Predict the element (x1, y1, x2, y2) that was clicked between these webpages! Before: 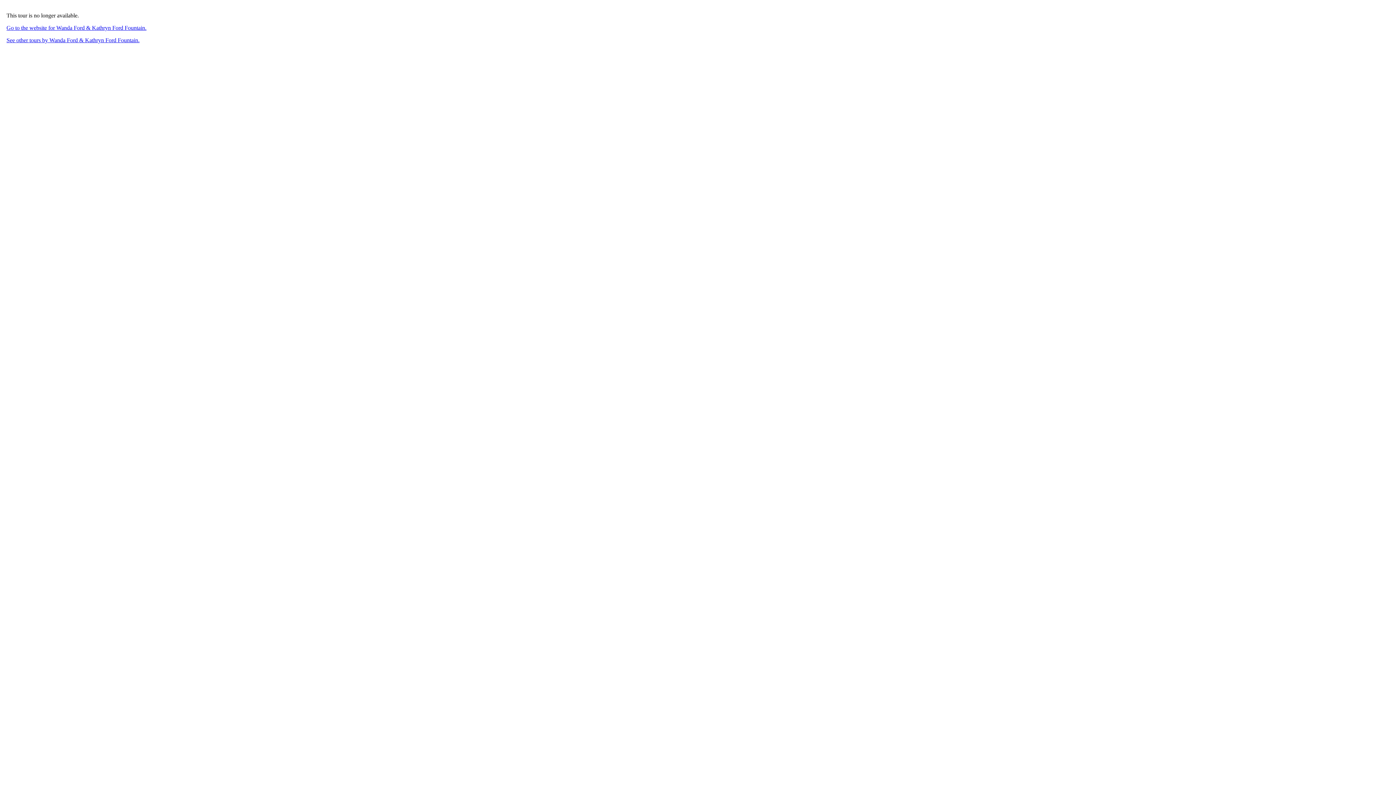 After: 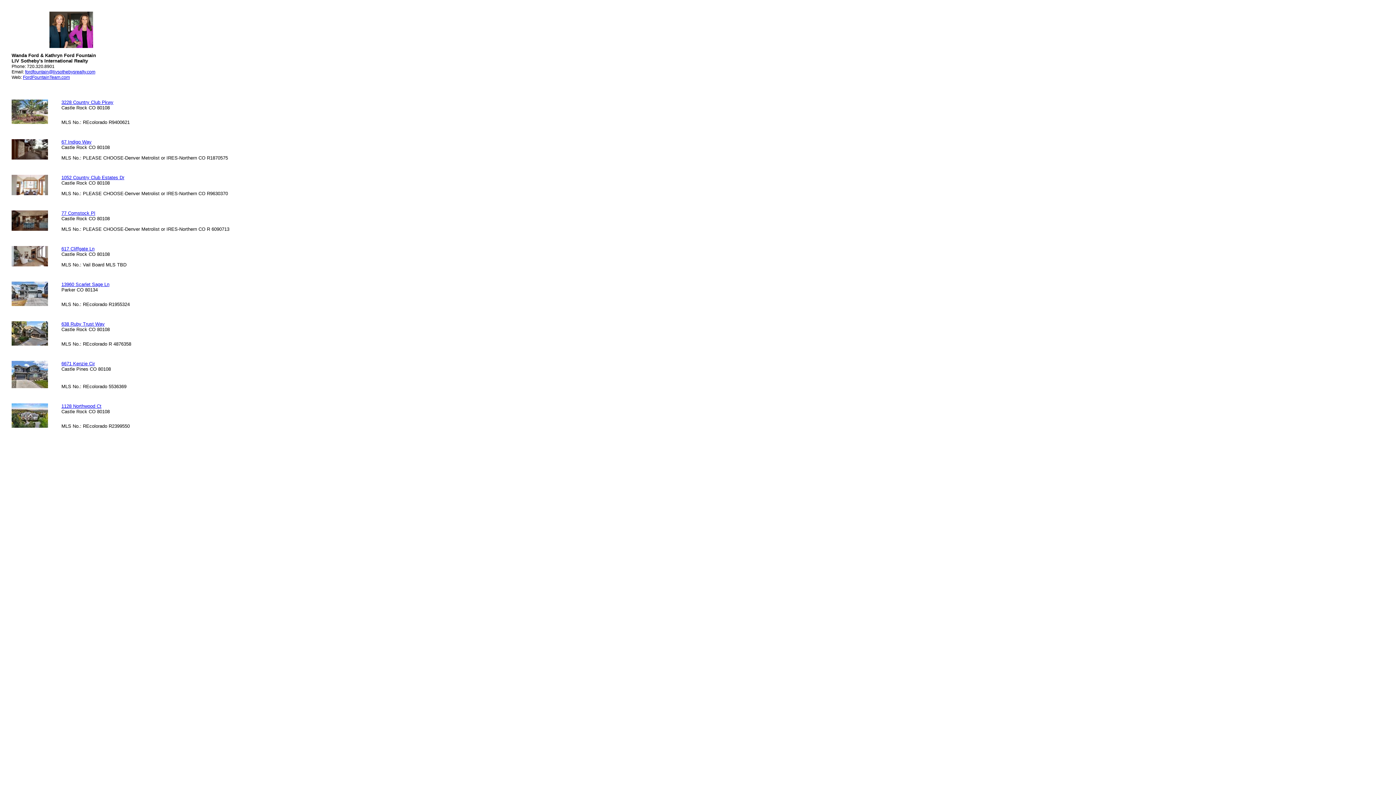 Action: bbox: (6, 37, 139, 43) label: See other tours by Wanda Ford & Kathryn Ford Fountain.